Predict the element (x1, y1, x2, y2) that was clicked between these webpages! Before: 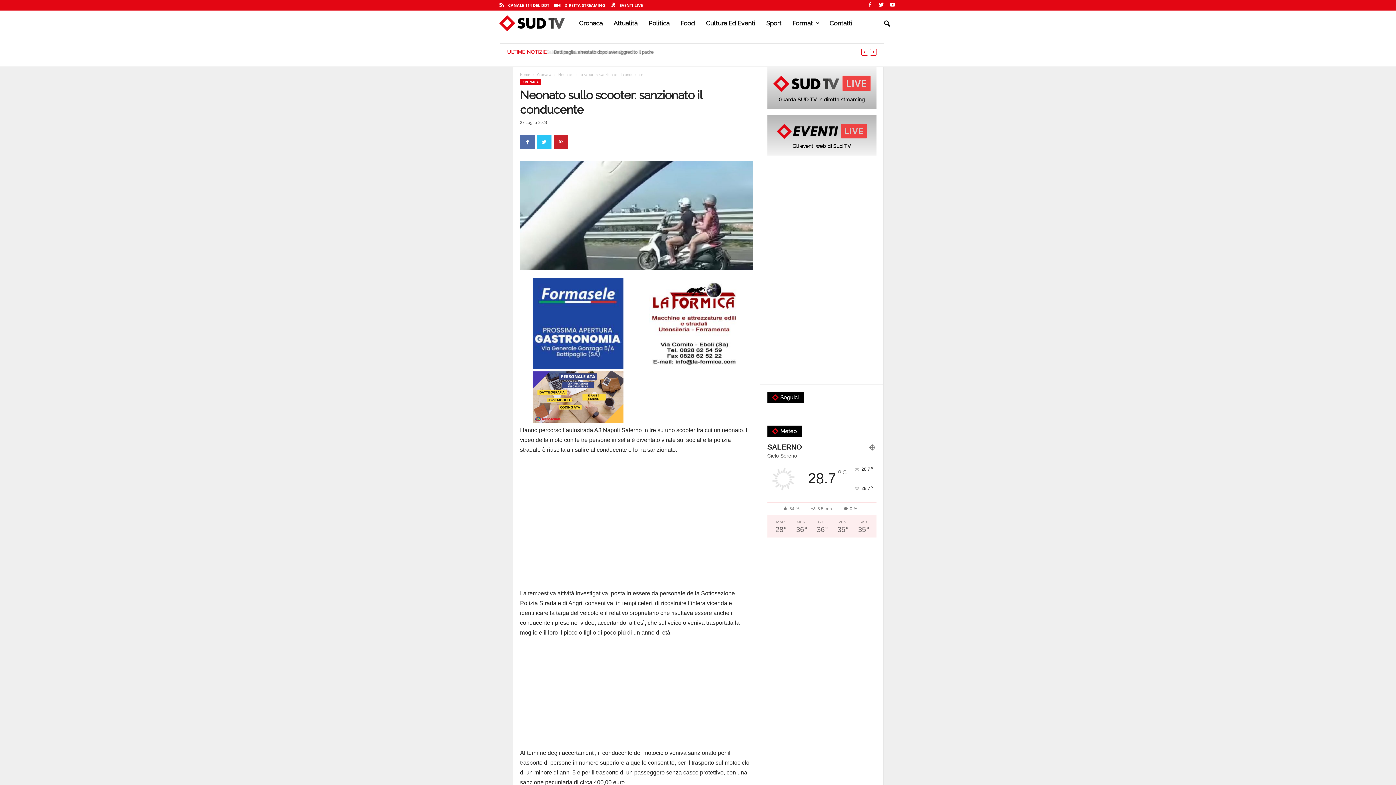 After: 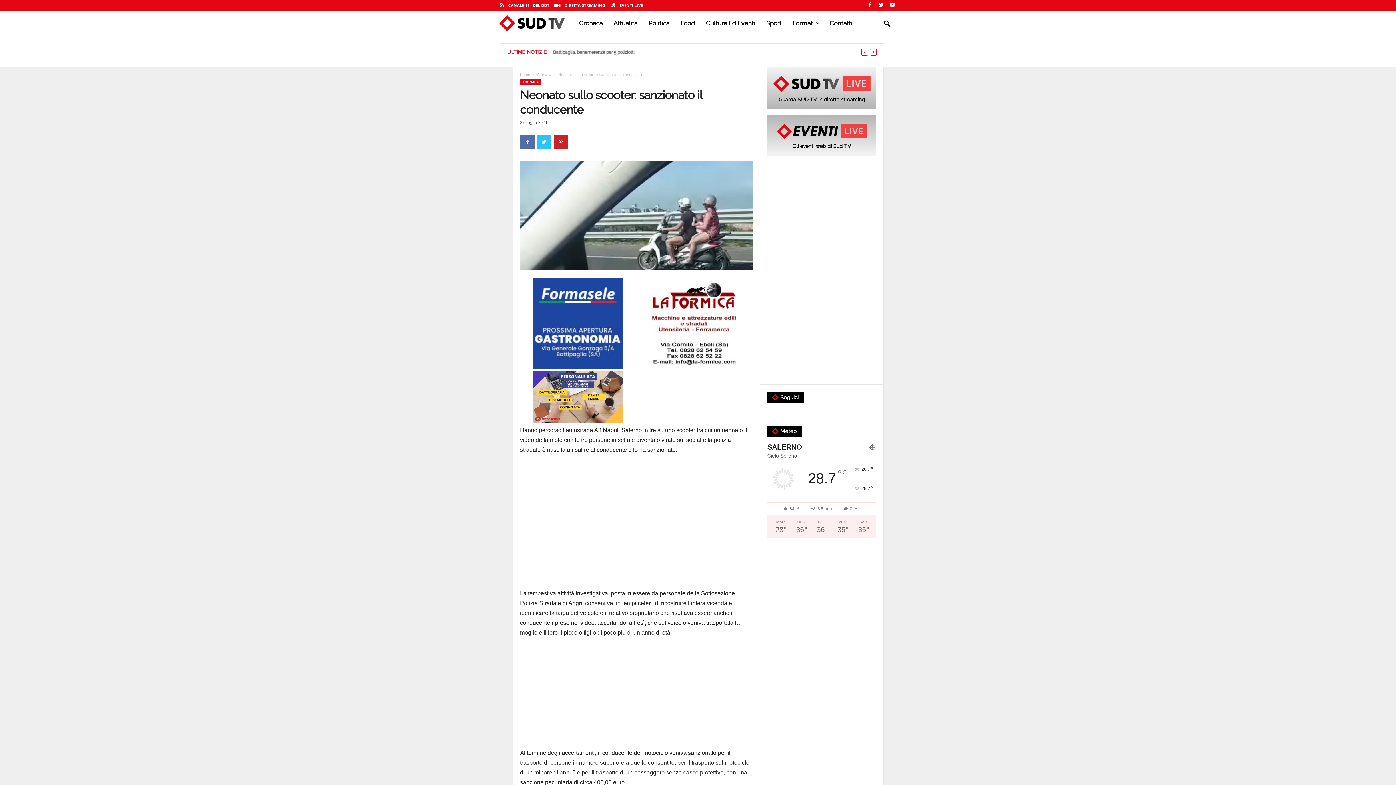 Action: bbox: (523, 278, 633, 369)